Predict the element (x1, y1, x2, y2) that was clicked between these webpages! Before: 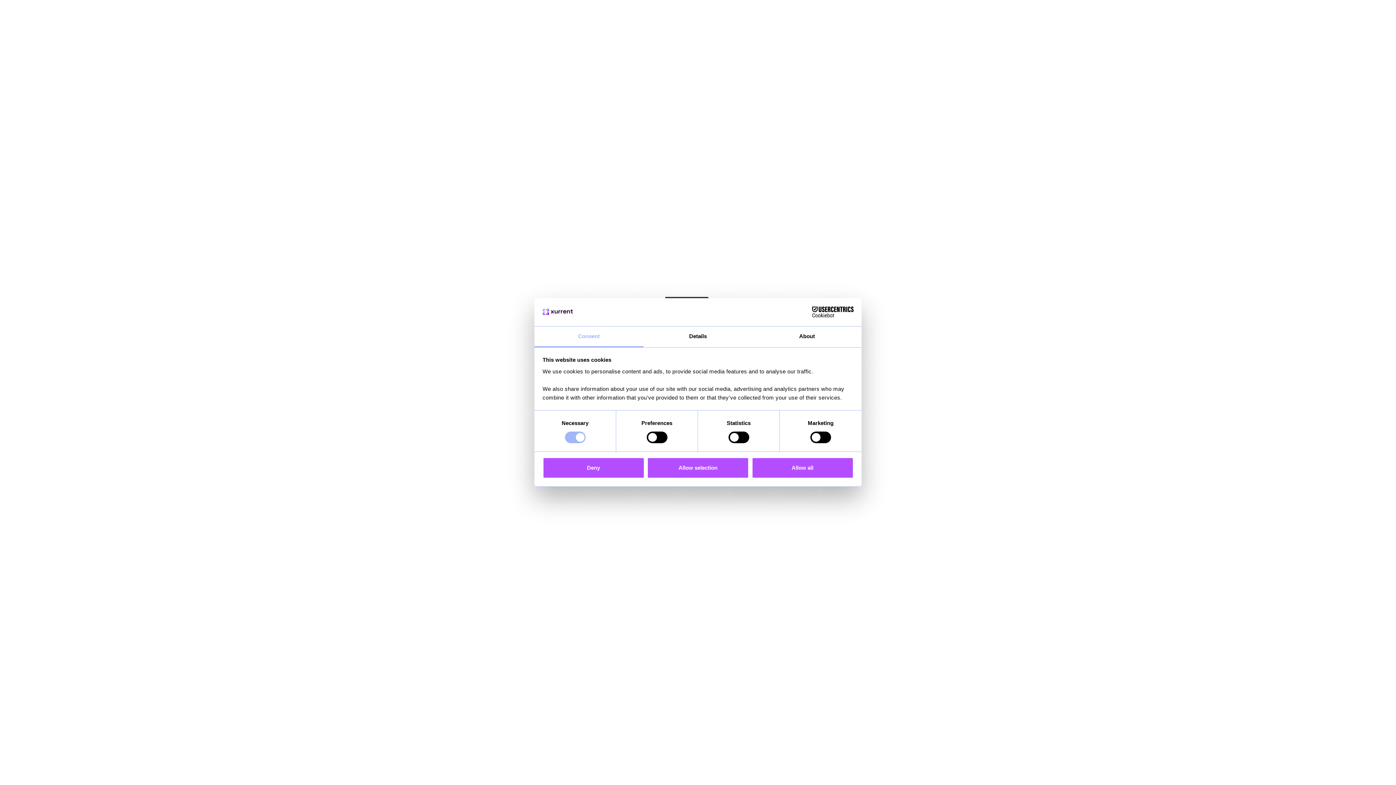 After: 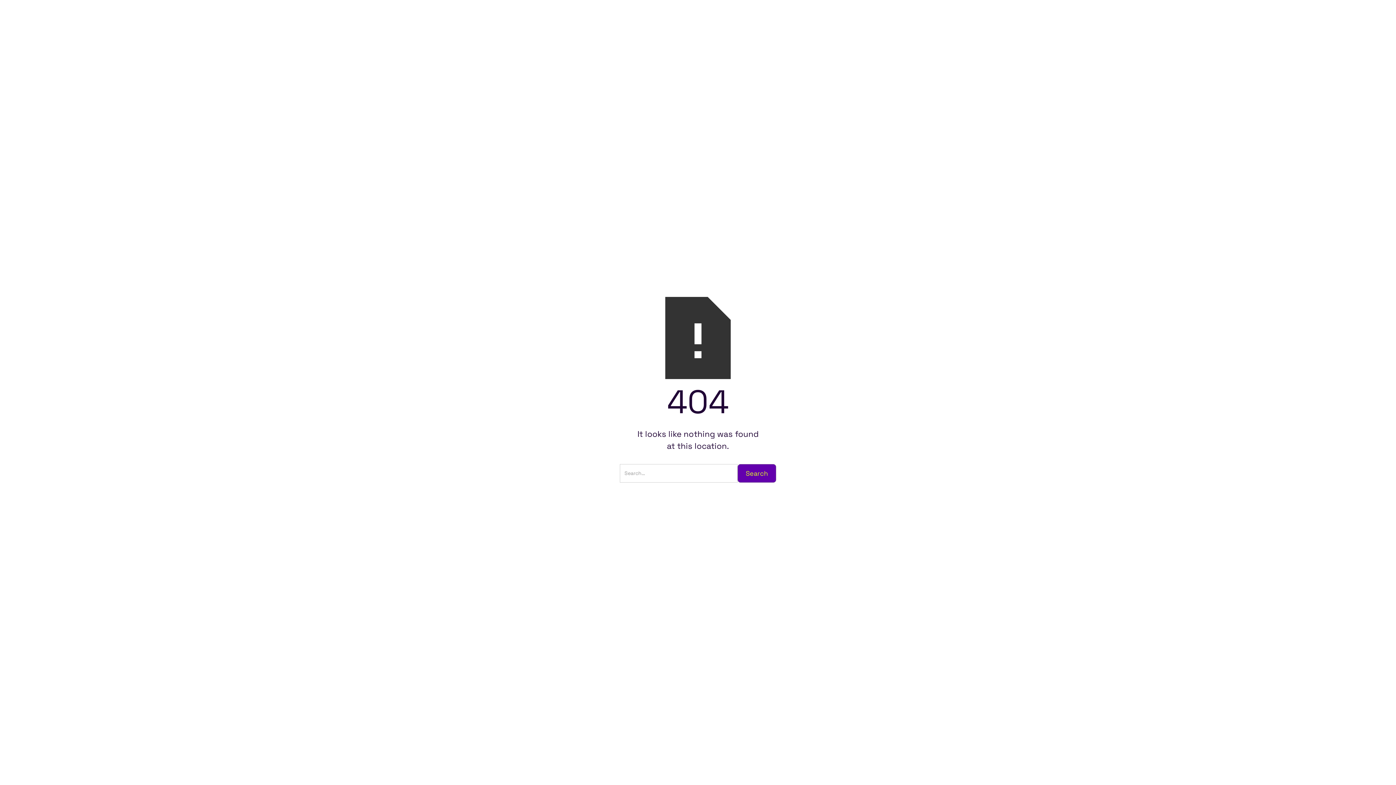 Action: bbox: (542, 457, 644, 478) label: Deny